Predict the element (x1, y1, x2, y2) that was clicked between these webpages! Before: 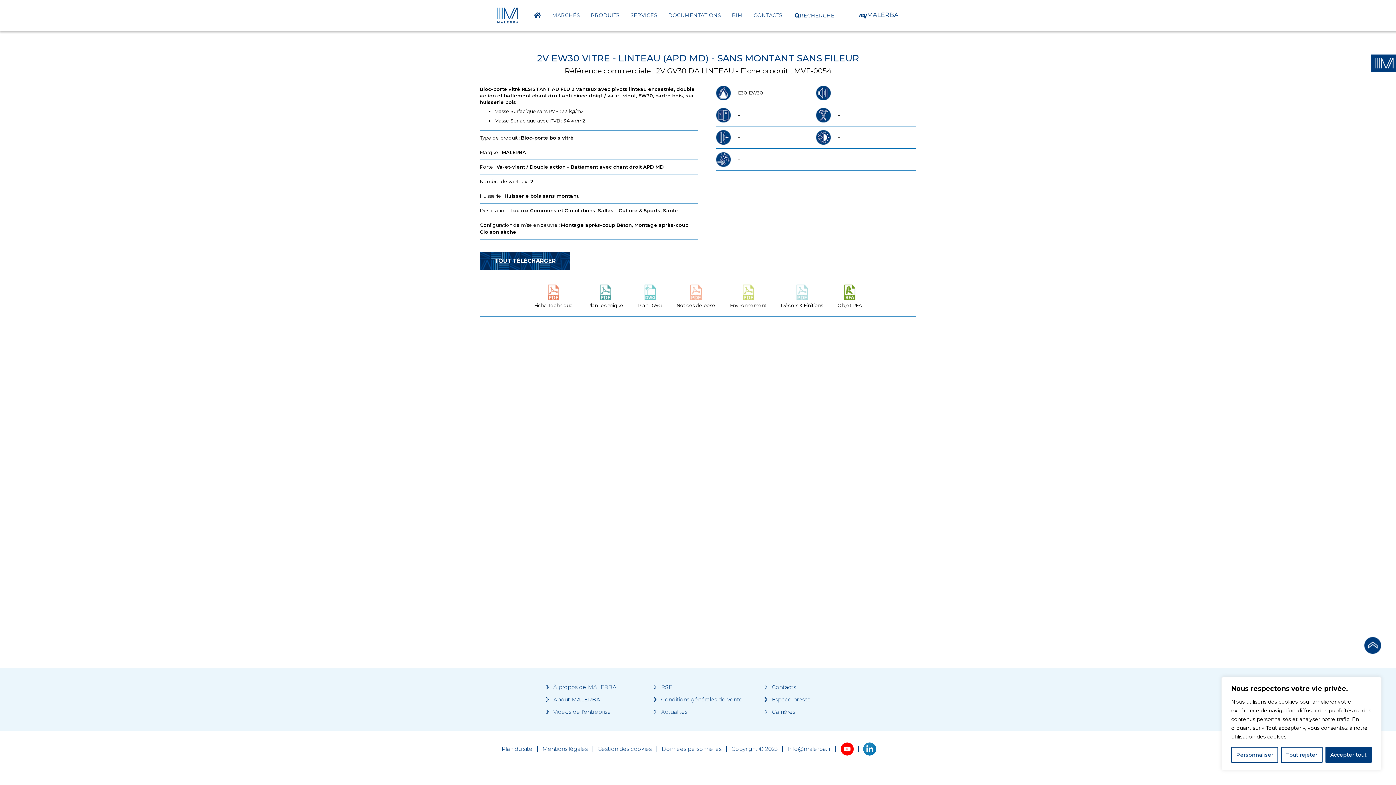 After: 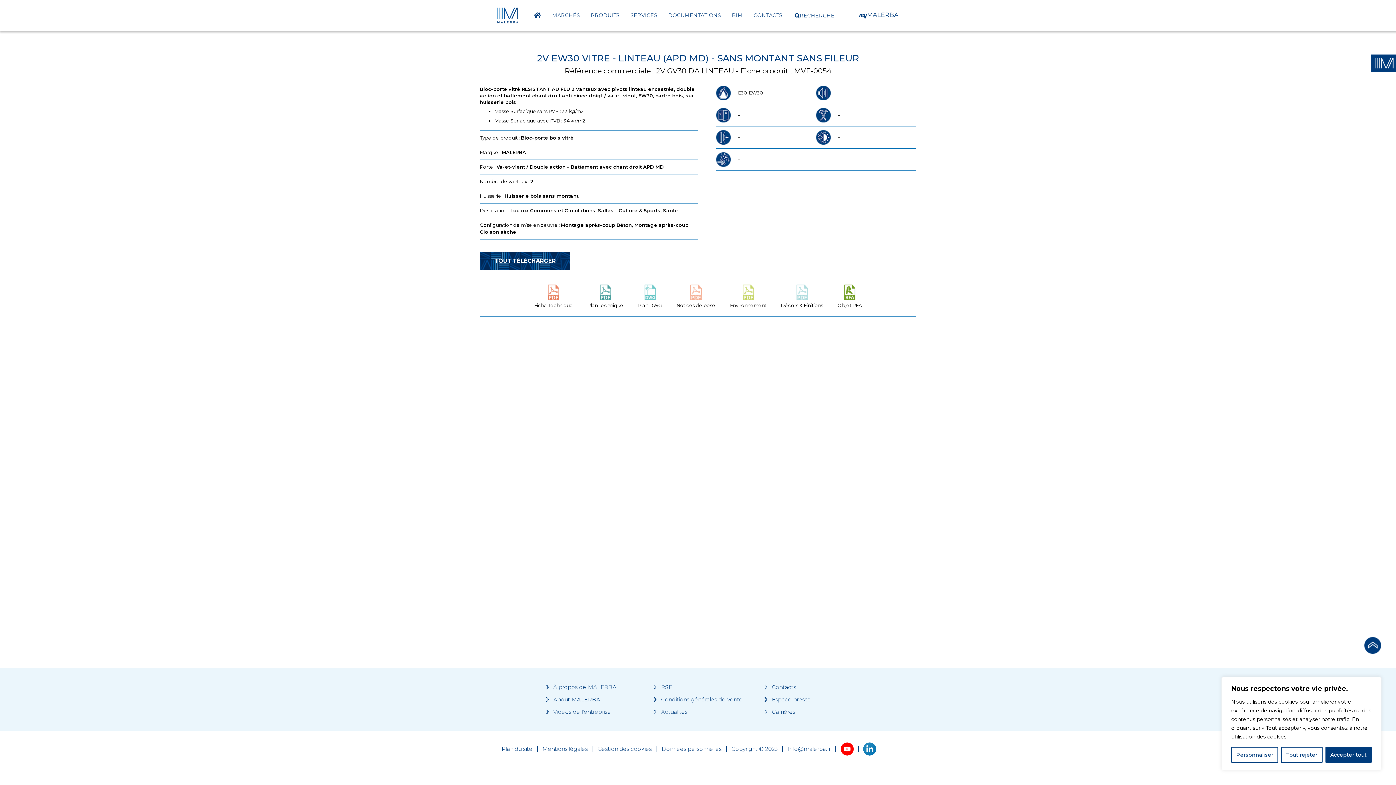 Action: label: Plan DWG bbox: (638, 284, 662, 308)